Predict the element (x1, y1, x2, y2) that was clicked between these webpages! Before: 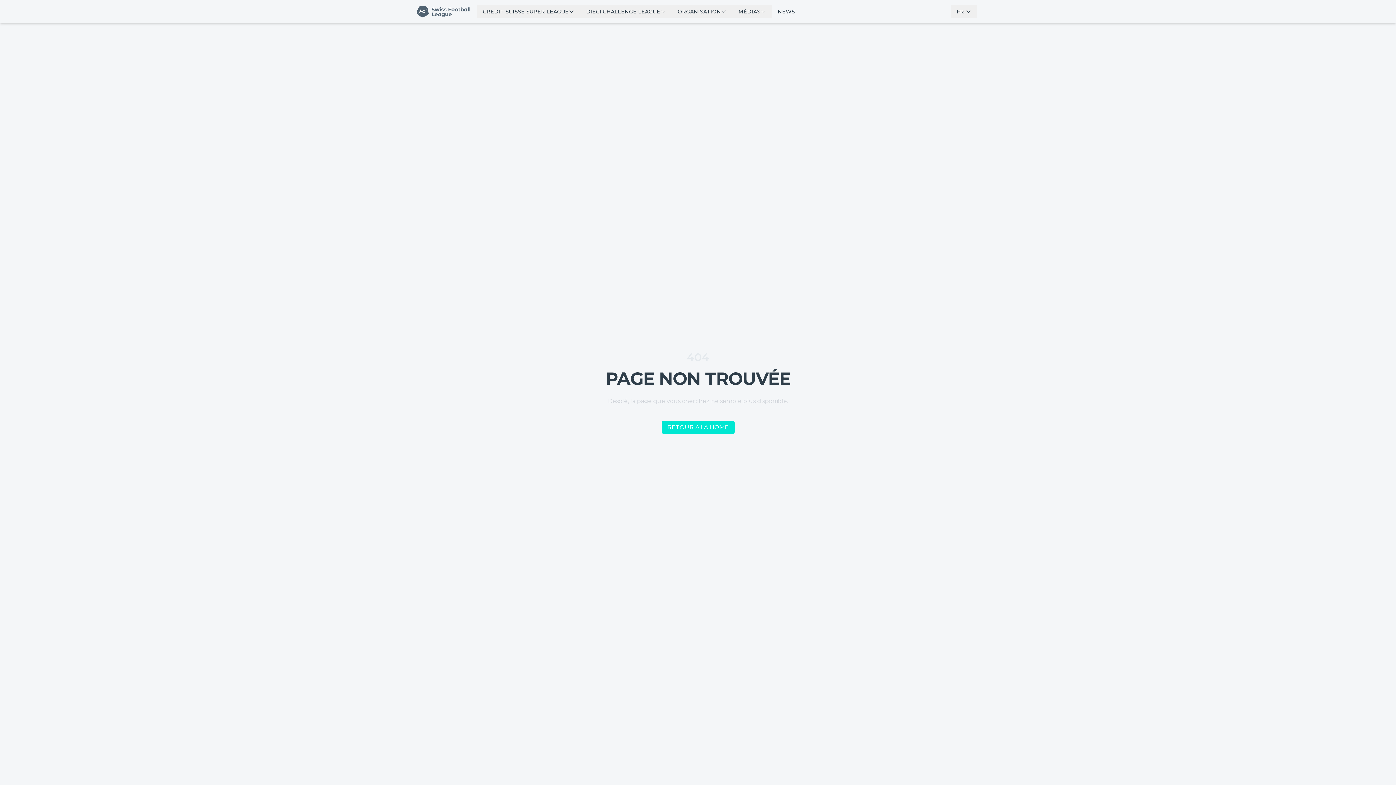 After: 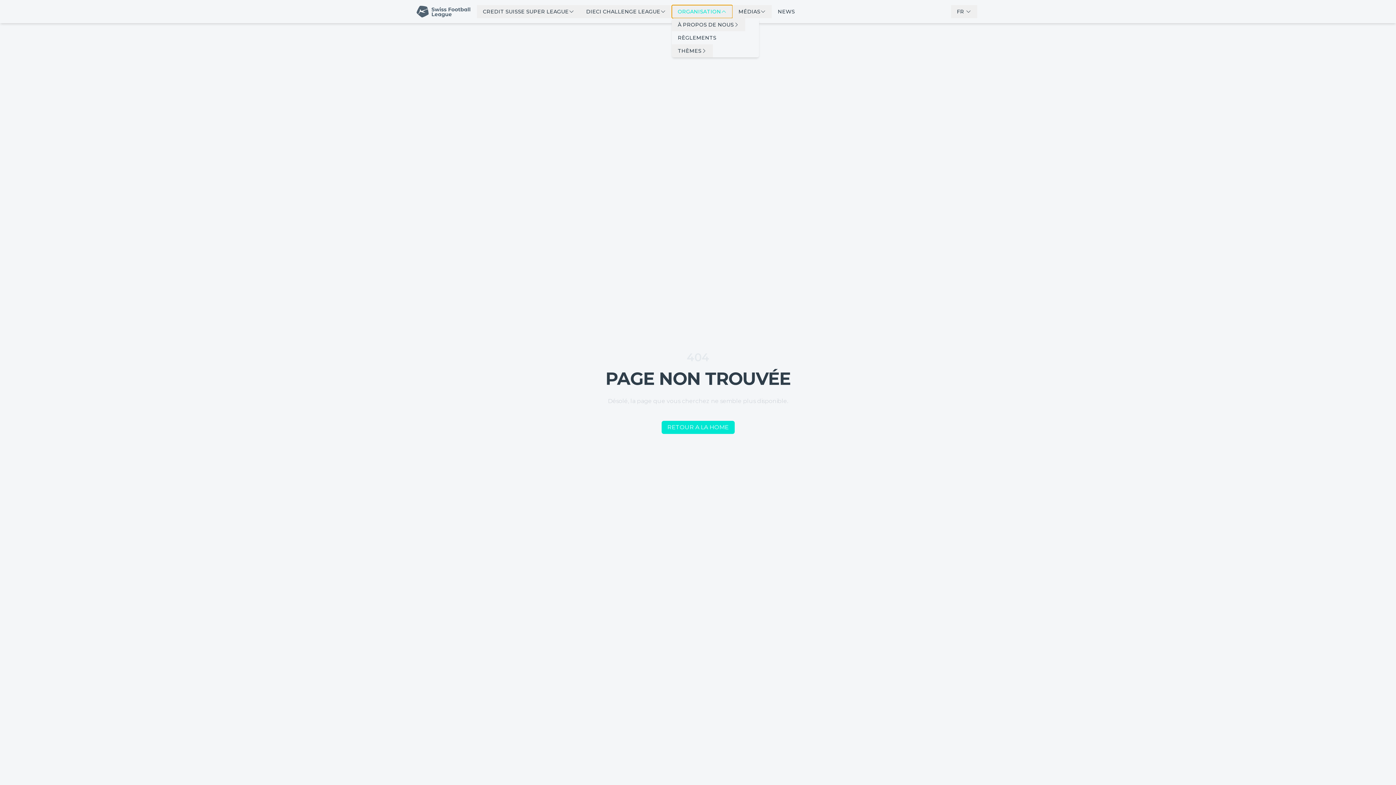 Action: label: ORGANISATION bbox: (672, 5, 732, 18)